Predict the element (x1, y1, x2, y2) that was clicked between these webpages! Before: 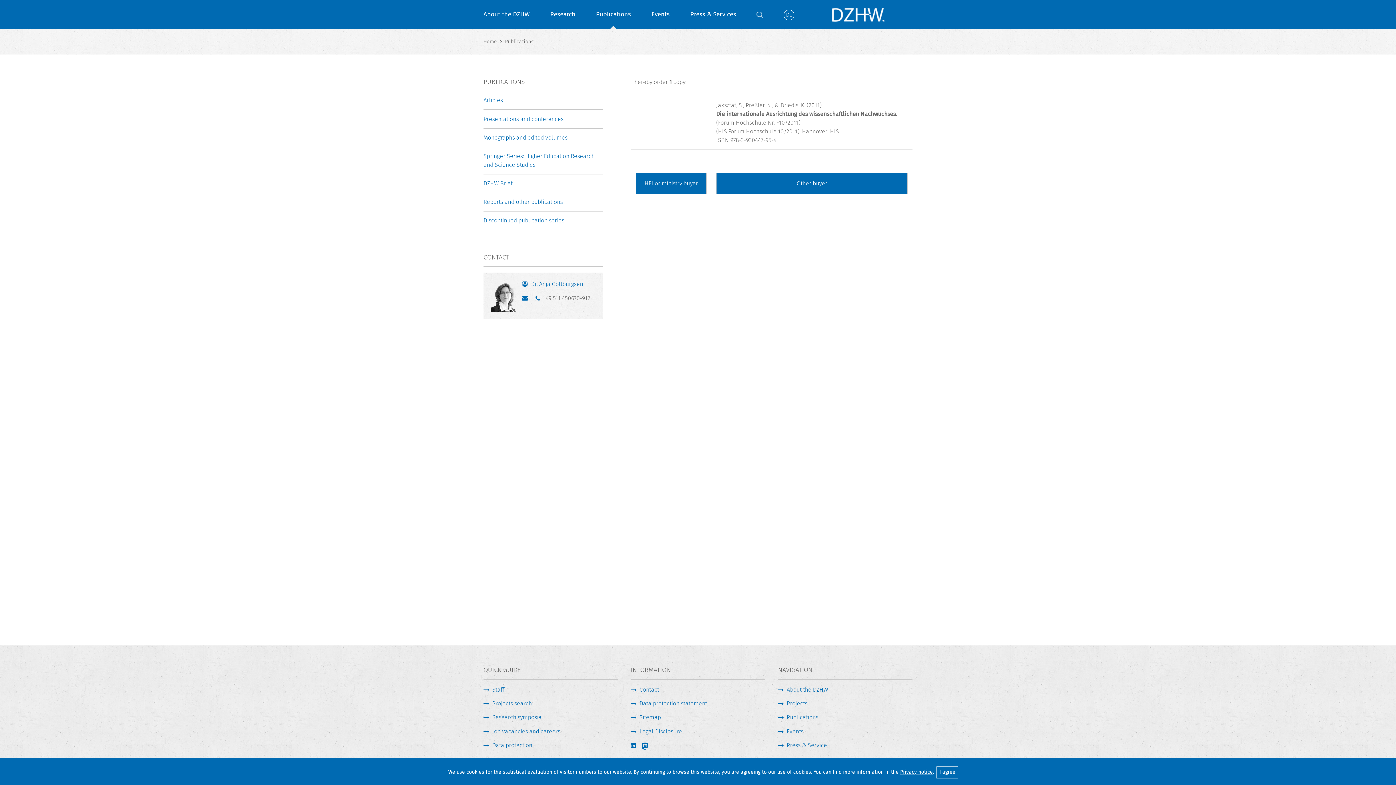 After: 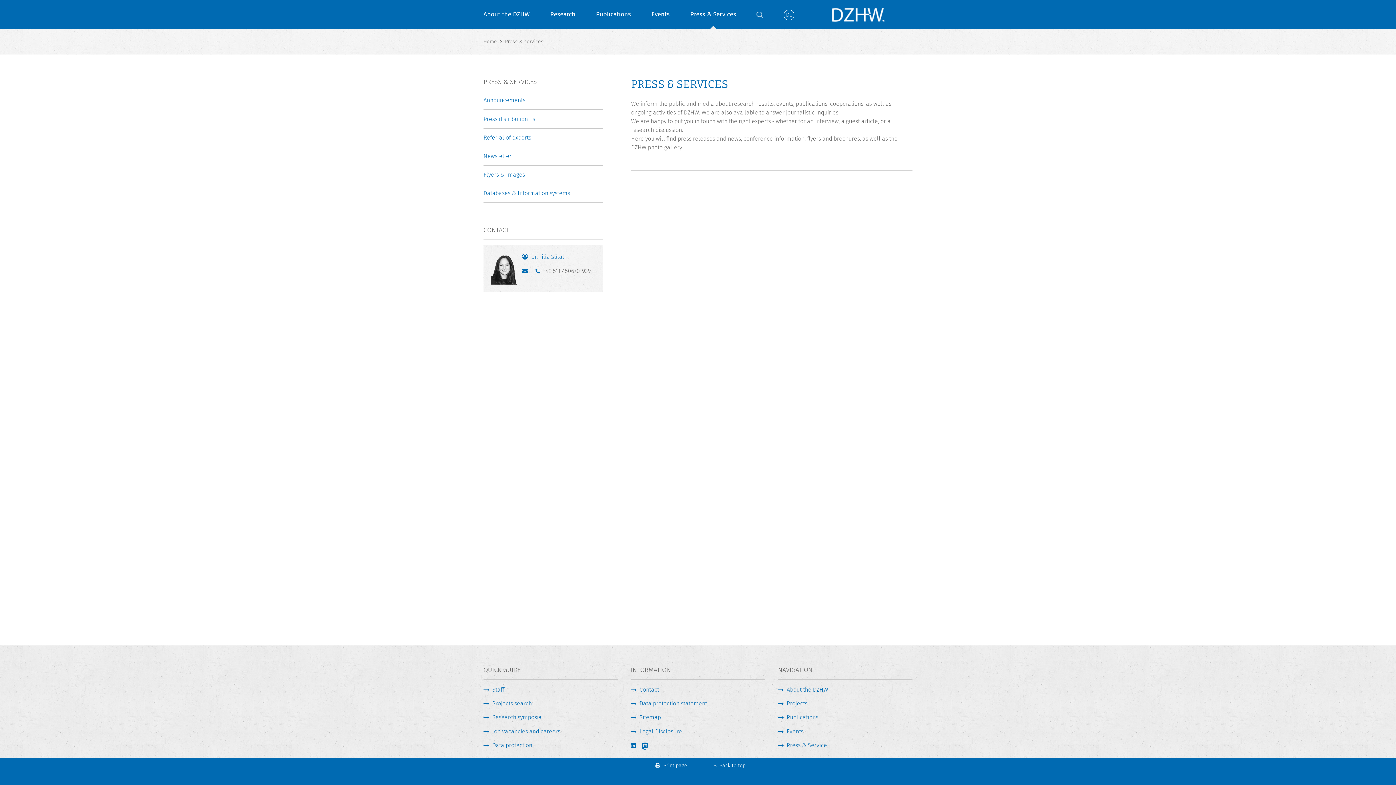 Action: label: Press & Services bbox: (690, 10, 736, 18)